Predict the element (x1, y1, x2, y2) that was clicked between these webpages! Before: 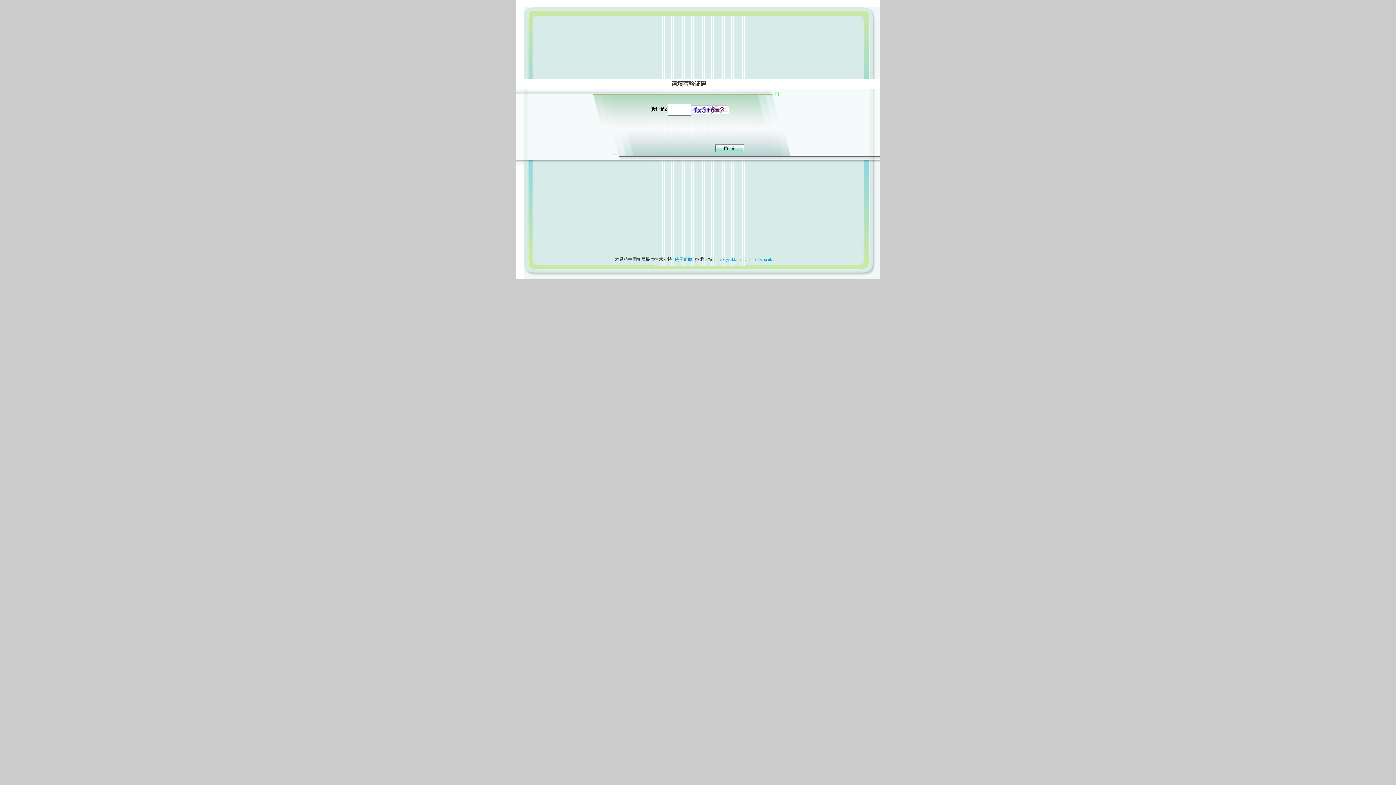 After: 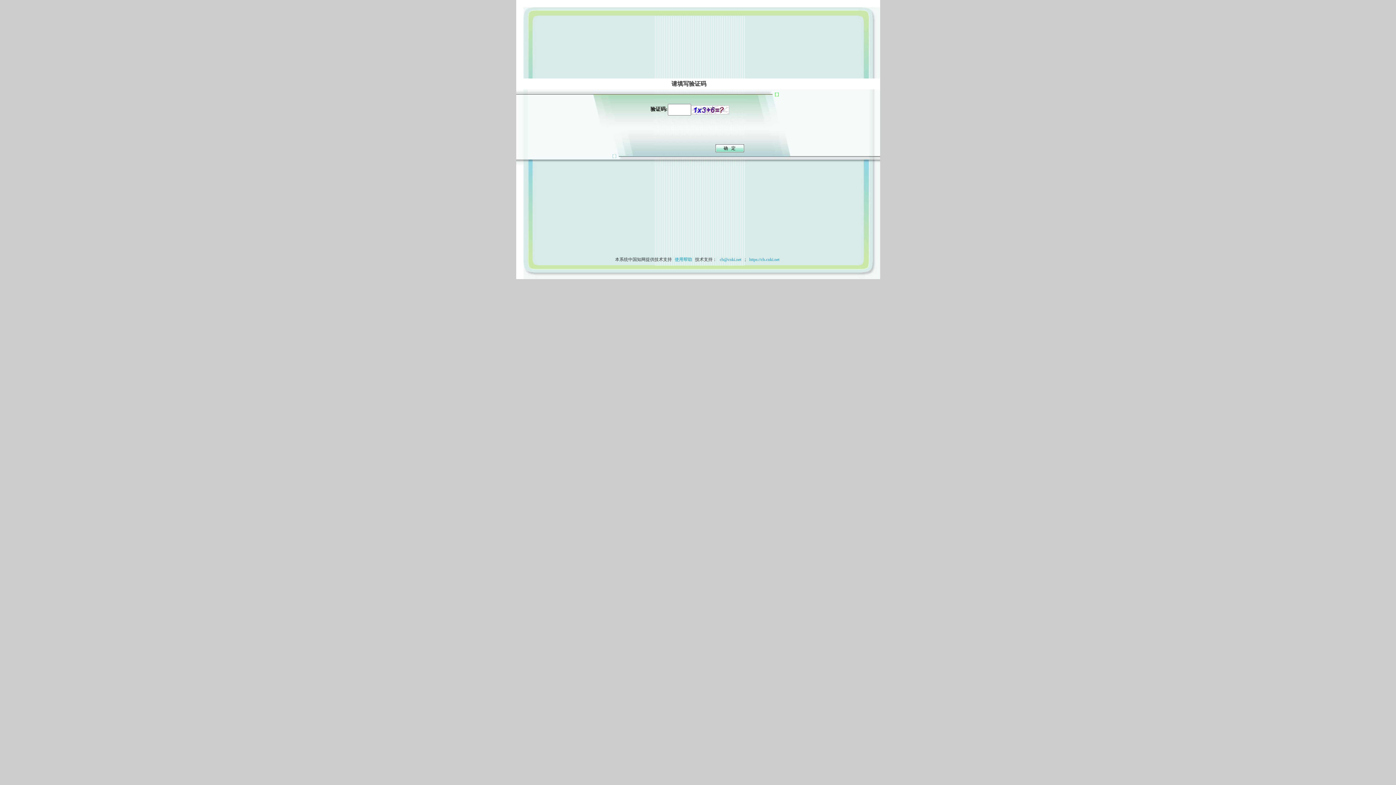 Action: label: 使用帮助 bbox: (673, 257, 694, 262)